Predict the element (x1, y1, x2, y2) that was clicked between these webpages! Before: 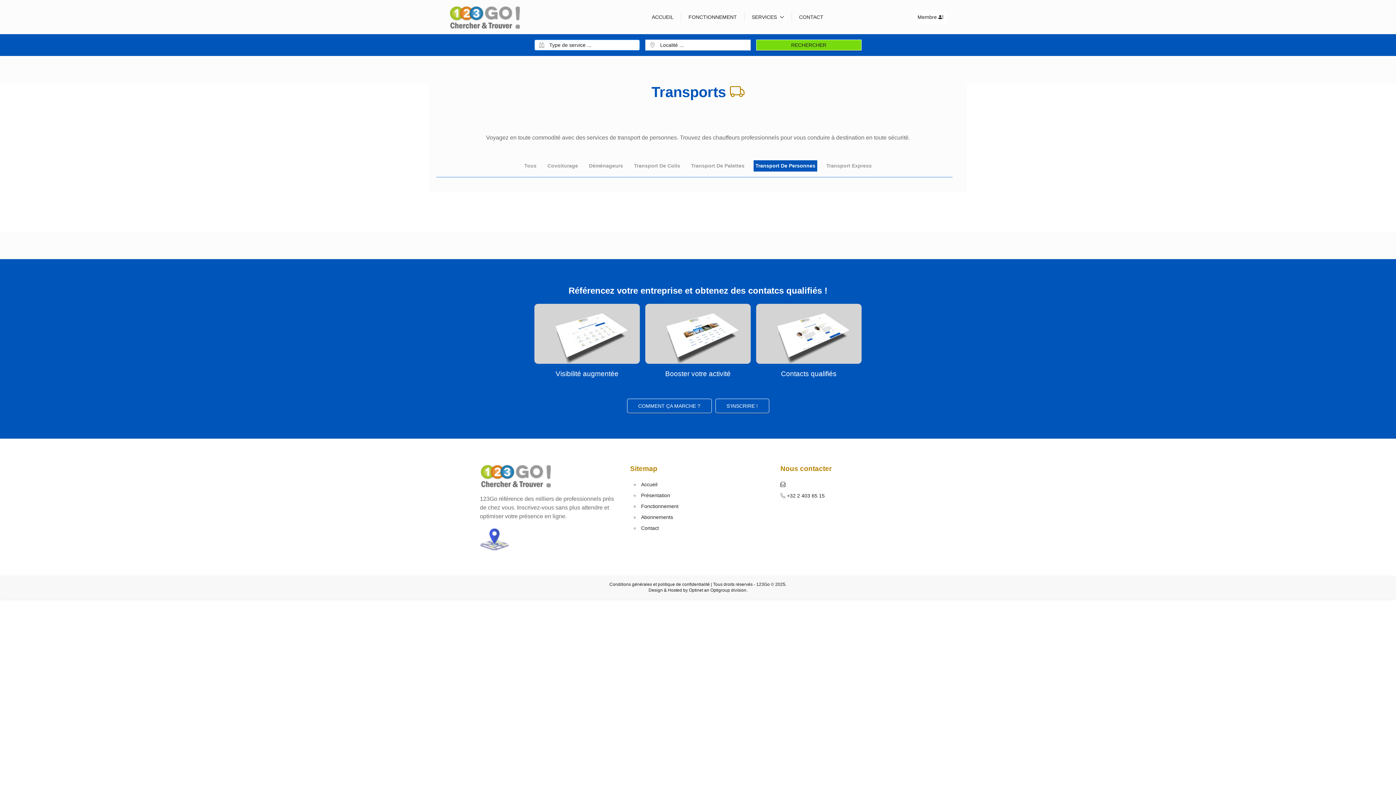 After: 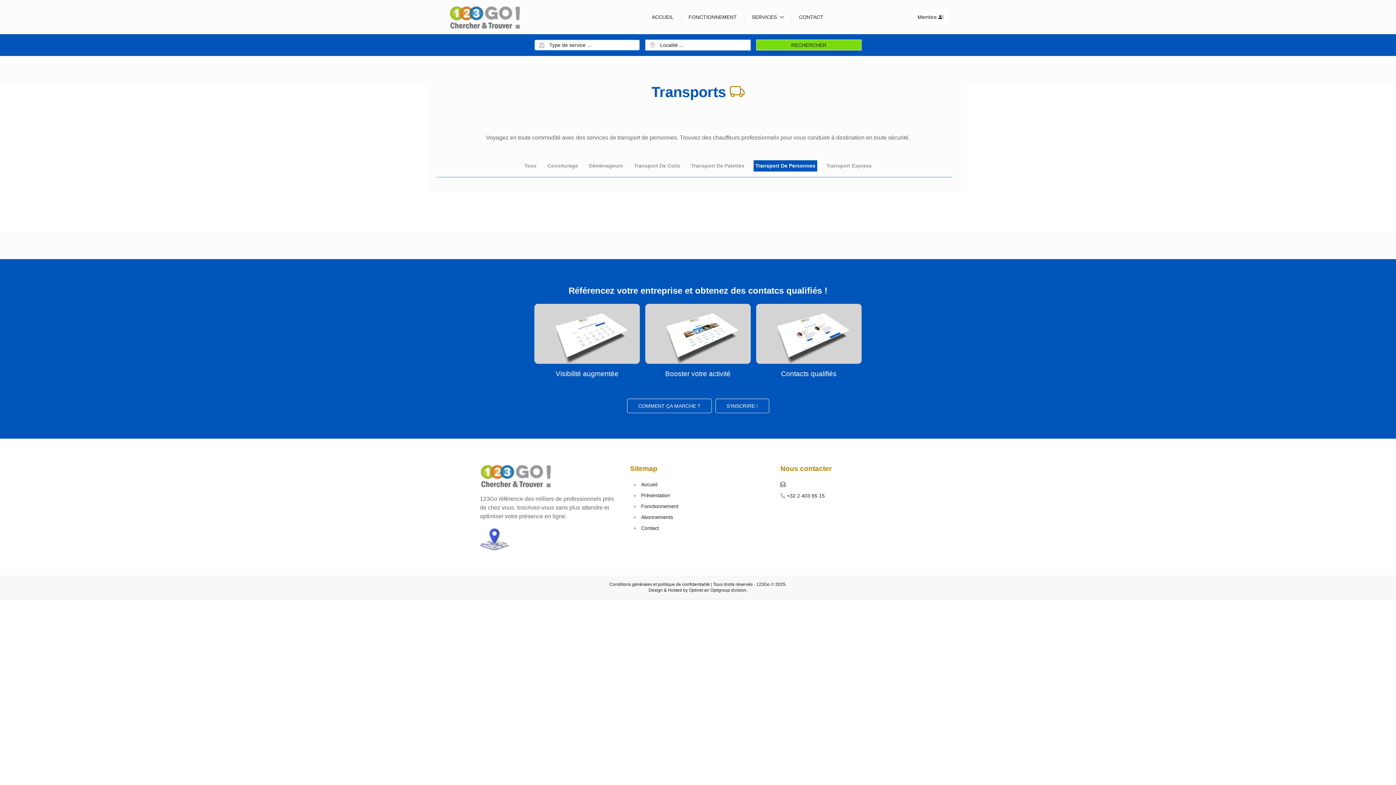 Action: bbox: (756, 39, 861, 50) label: RECHERCHER